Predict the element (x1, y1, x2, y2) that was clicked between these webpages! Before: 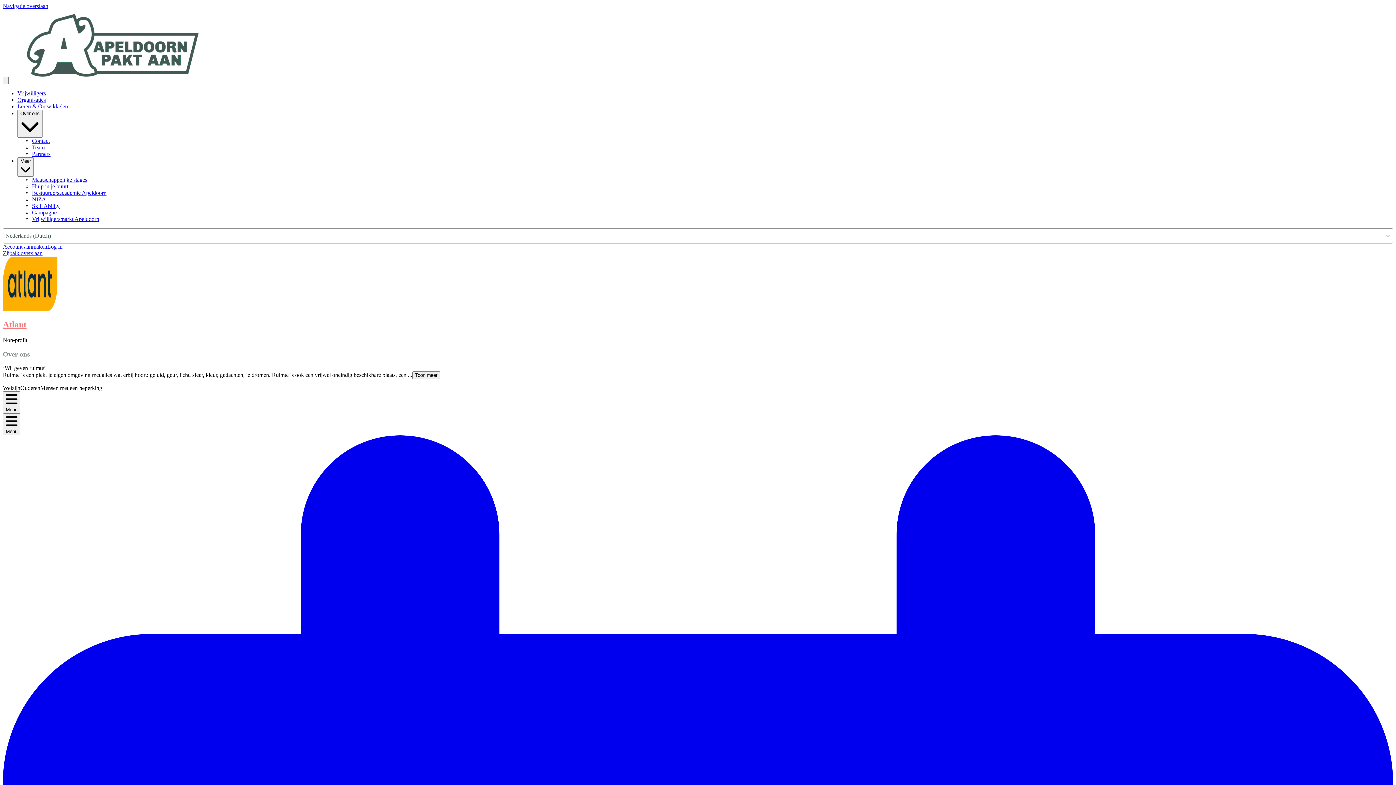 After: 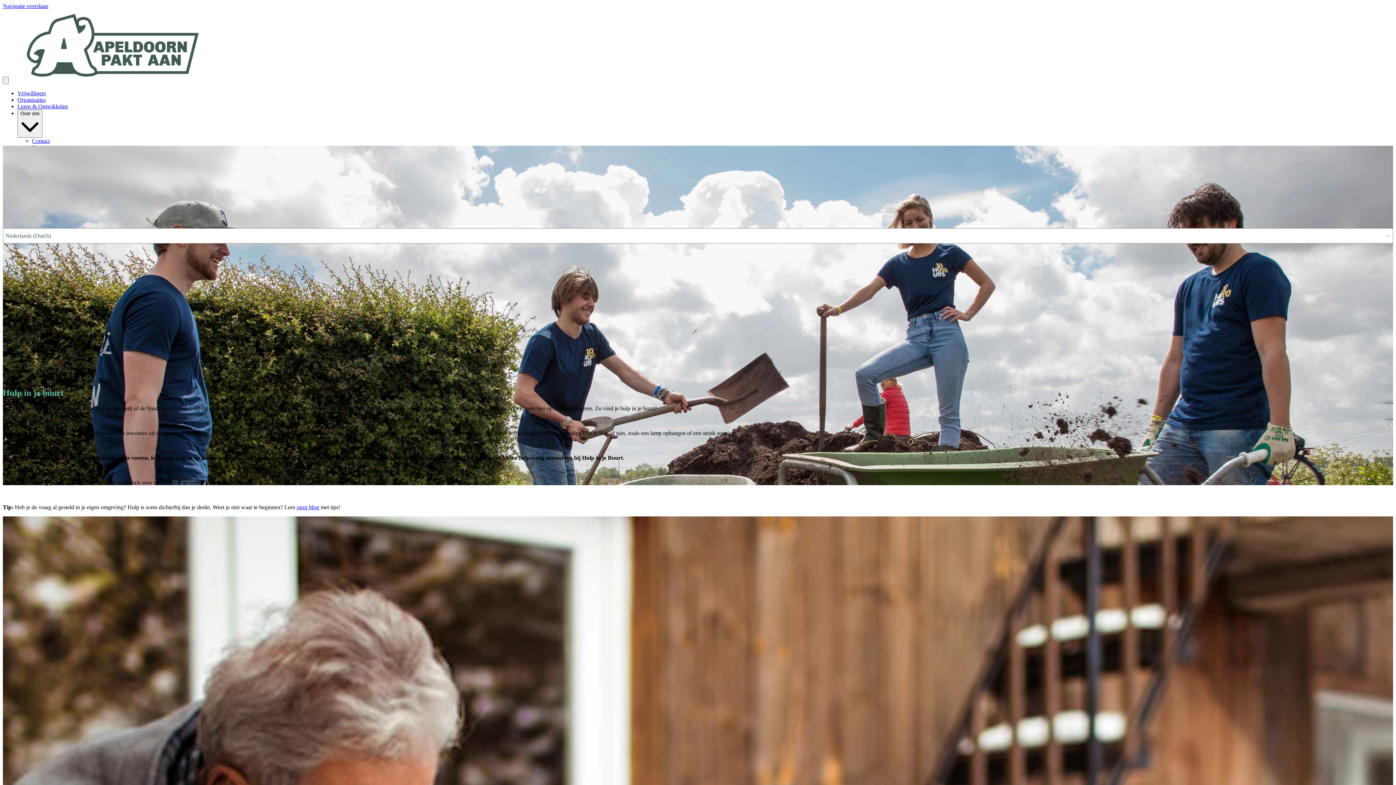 Action: label: Hulp in je buurt bbox: (32, 183, 68, 189)